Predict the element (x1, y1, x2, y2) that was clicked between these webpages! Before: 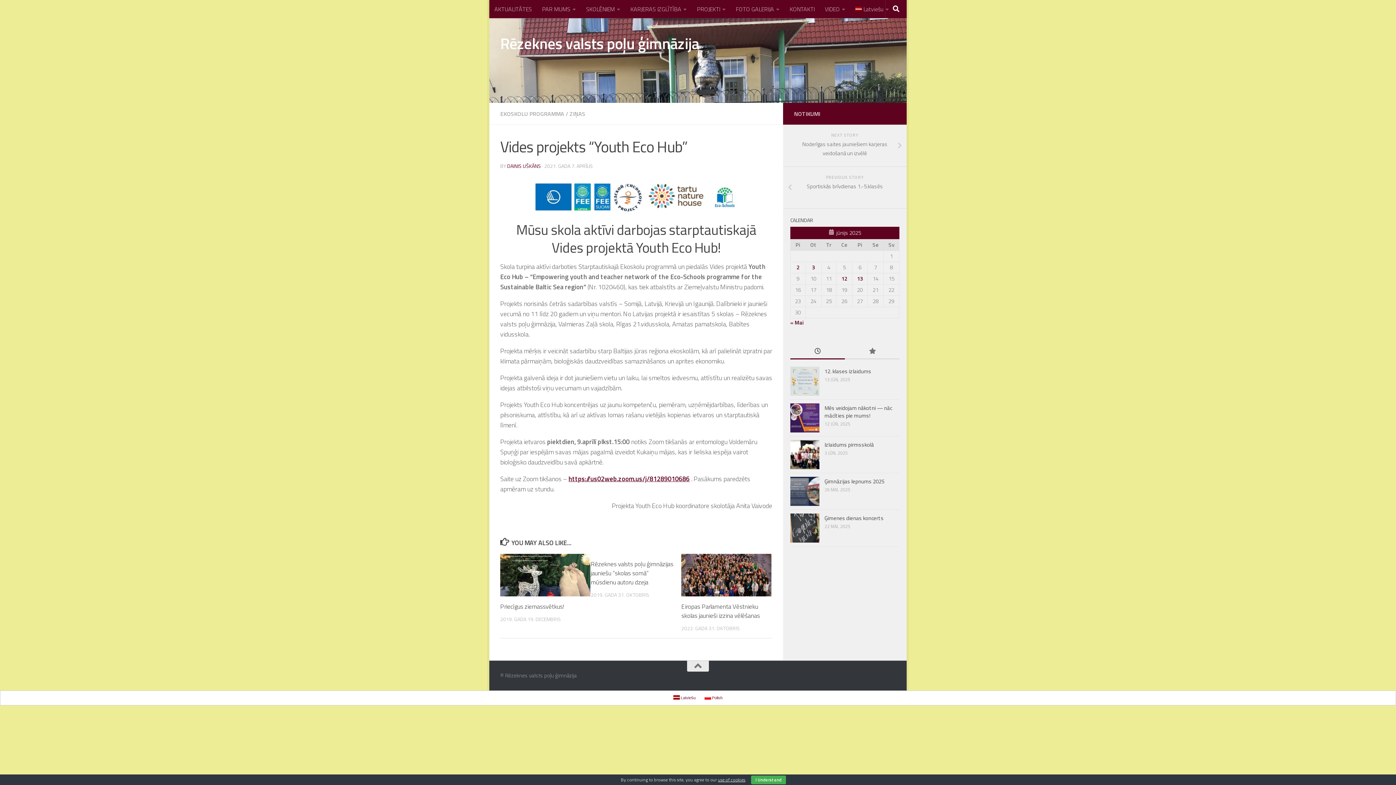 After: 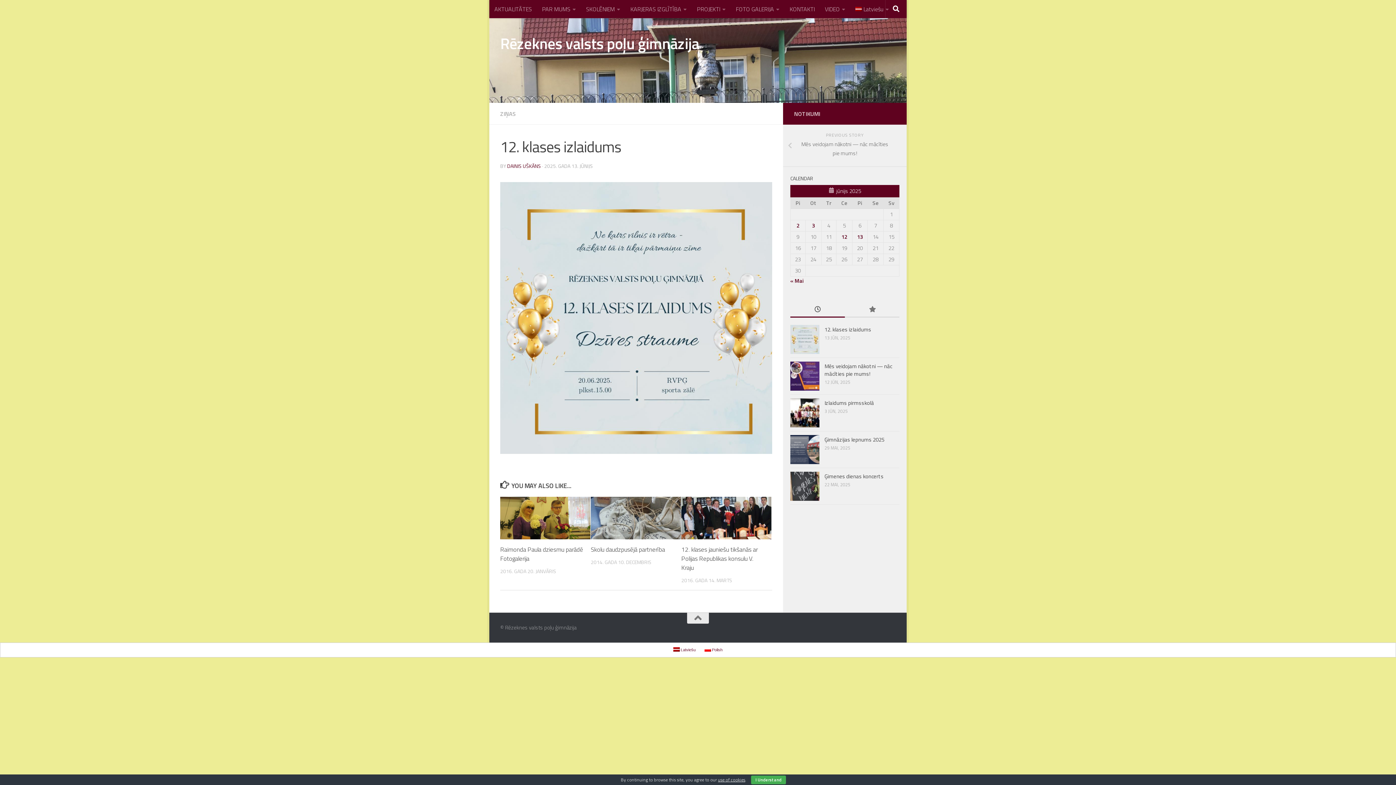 Action: label: 12. klases izlaidums bbox: (824, 367, 871, 375)